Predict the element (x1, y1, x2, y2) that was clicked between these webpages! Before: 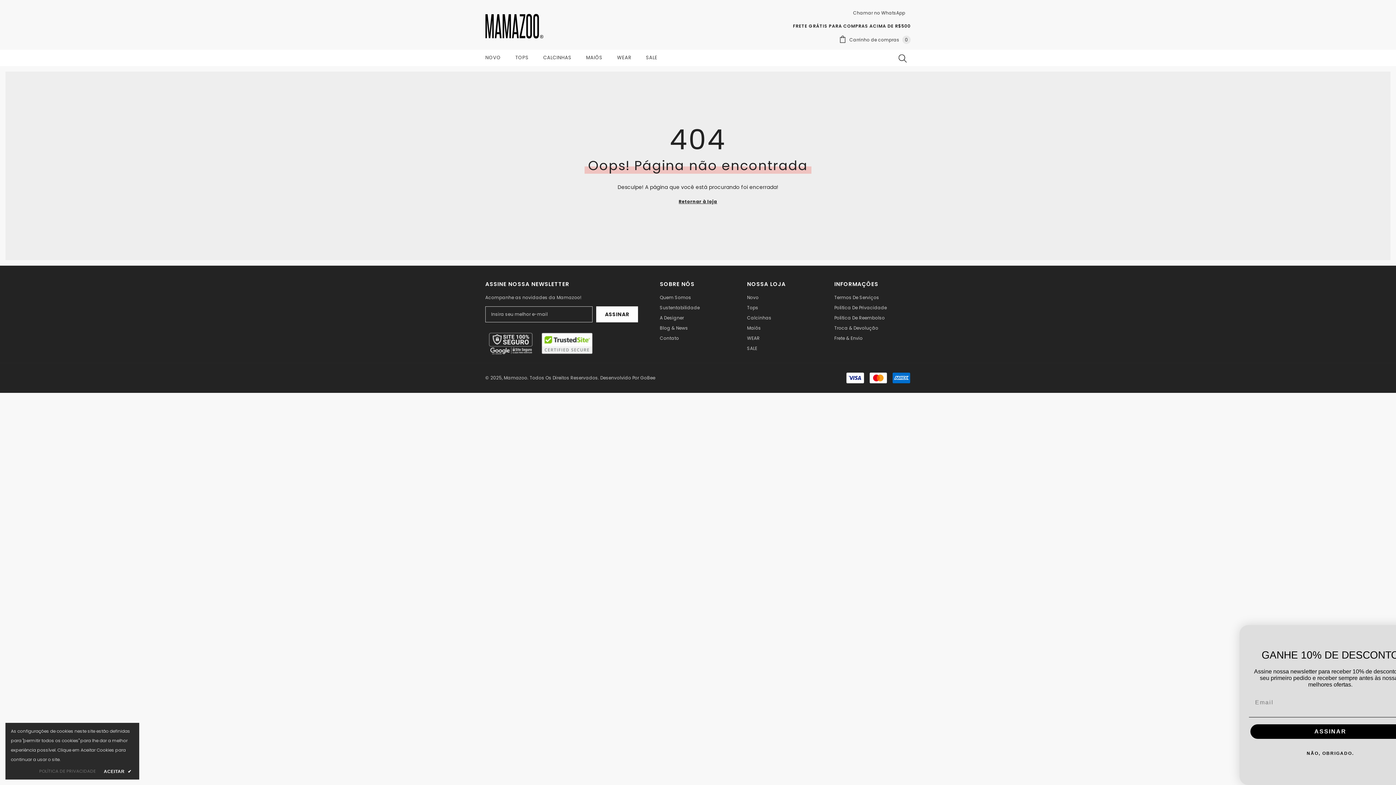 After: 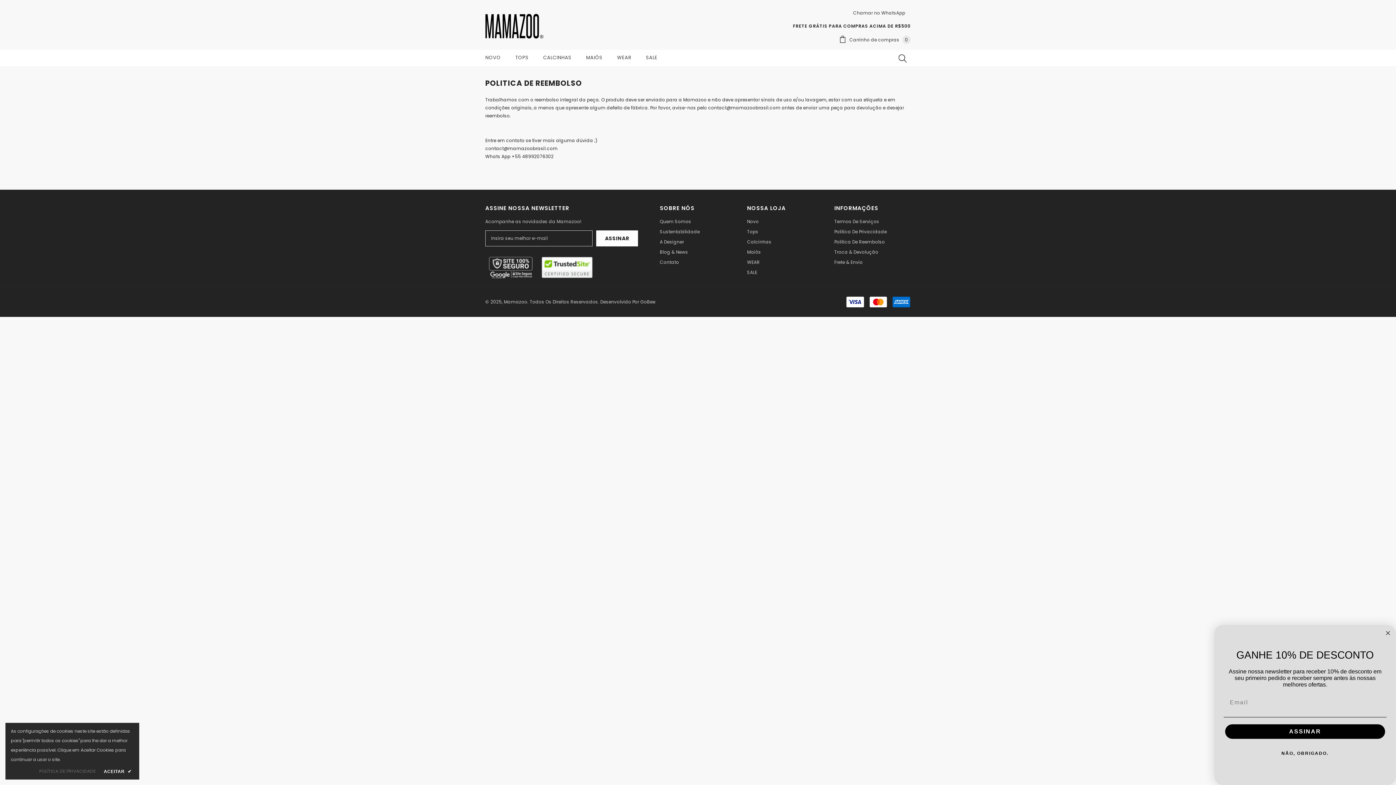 Action: label: Politica De Reembolso bbox: (834, 313, 885, 323)